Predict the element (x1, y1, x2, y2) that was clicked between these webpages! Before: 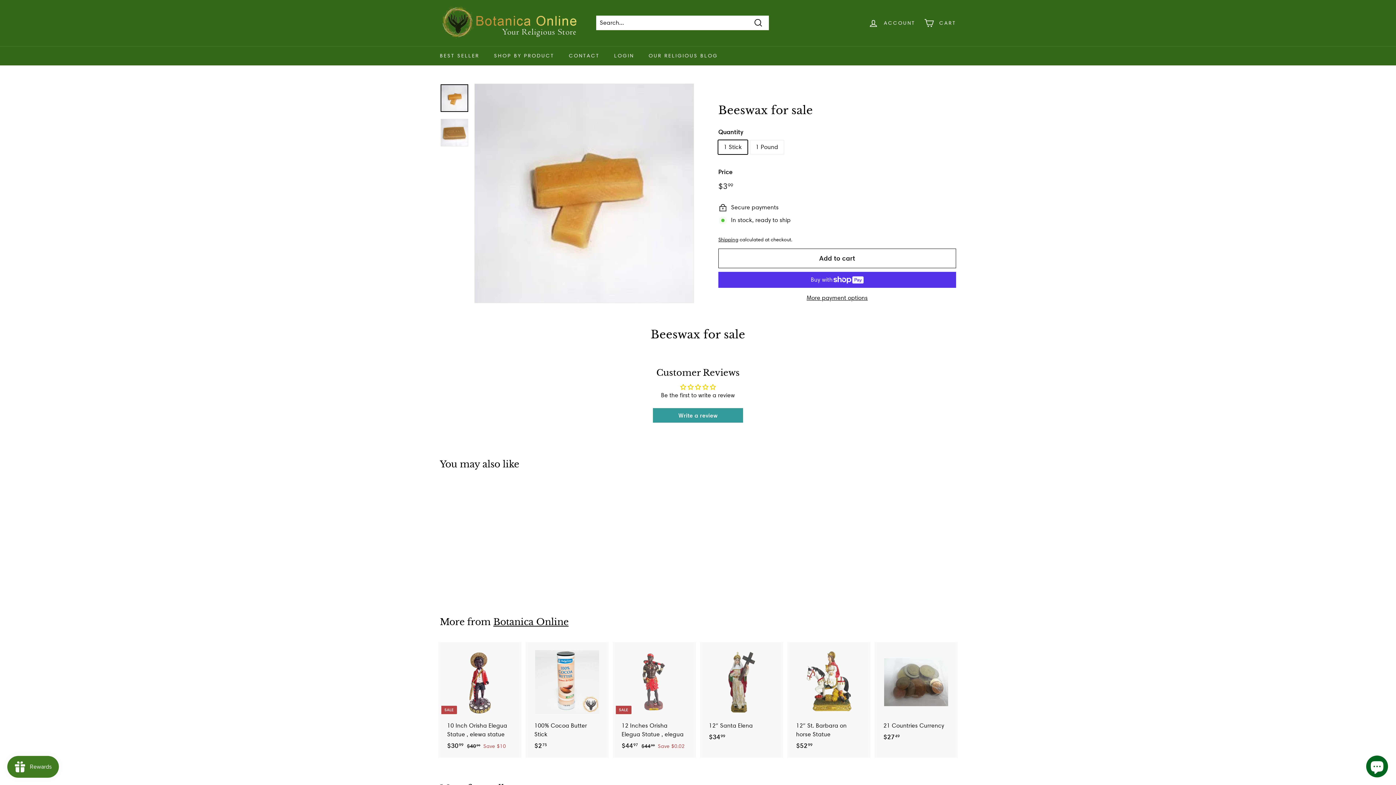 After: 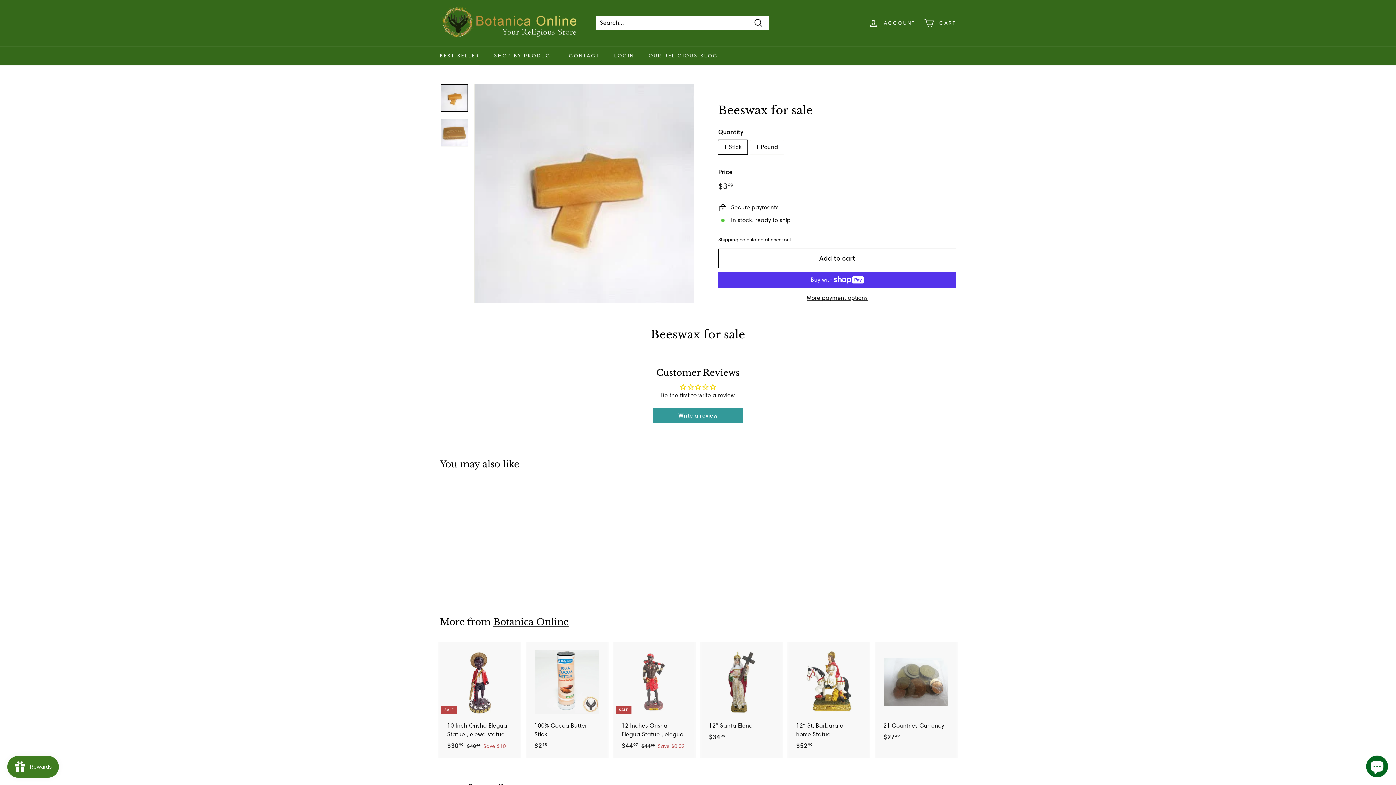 Action: label: BEST SELLER bbox: (432, 46, 486, 65)